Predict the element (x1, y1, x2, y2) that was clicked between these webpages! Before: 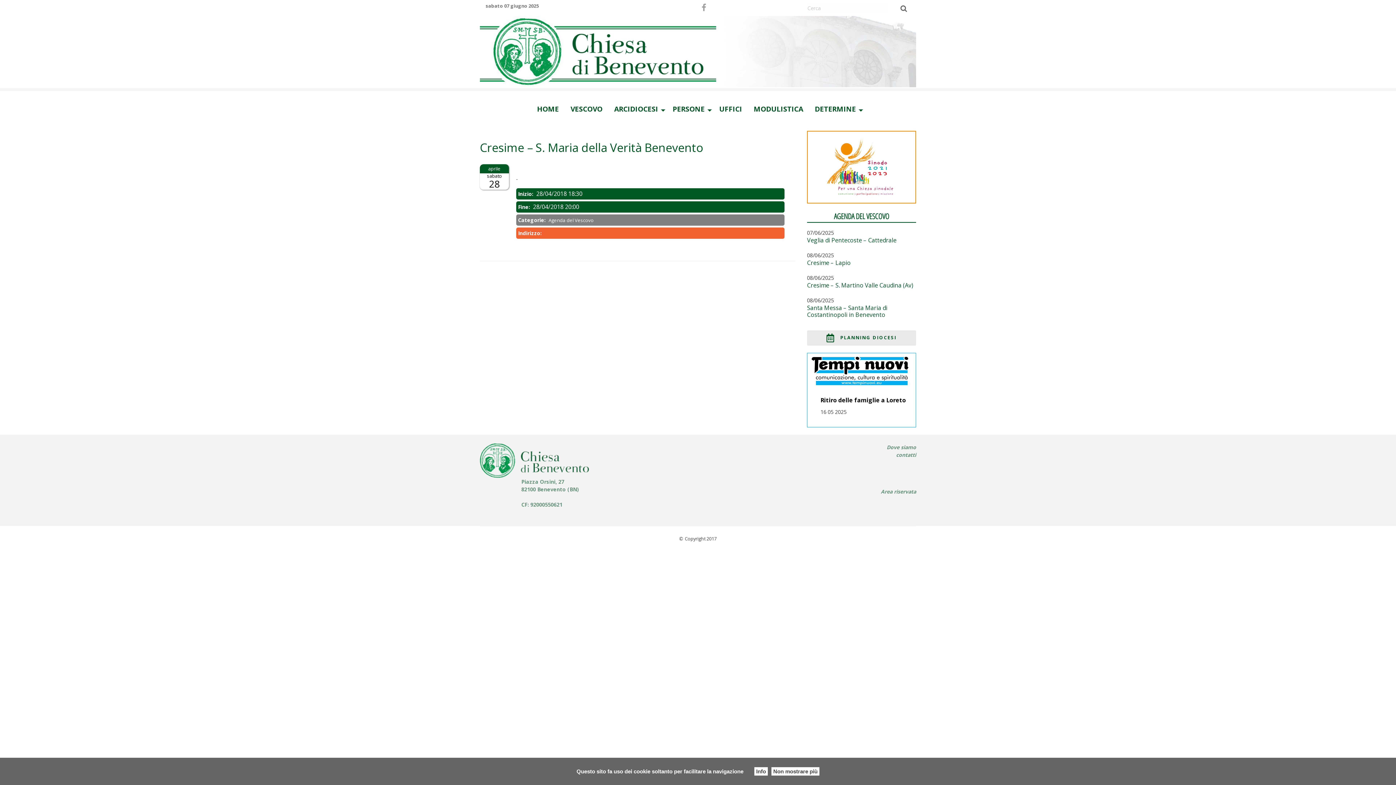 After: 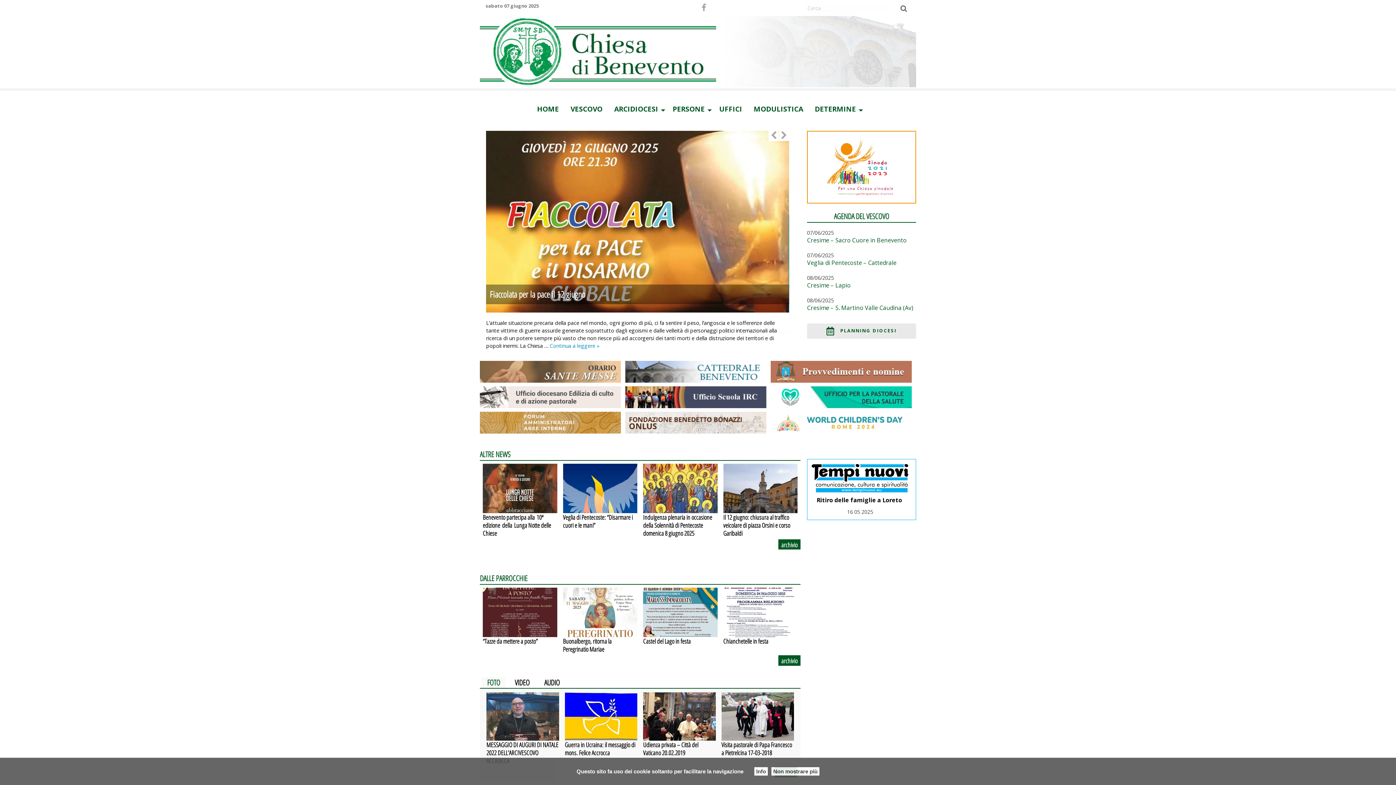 Action: label: HOME bbox: (531, 94, 564, 119)